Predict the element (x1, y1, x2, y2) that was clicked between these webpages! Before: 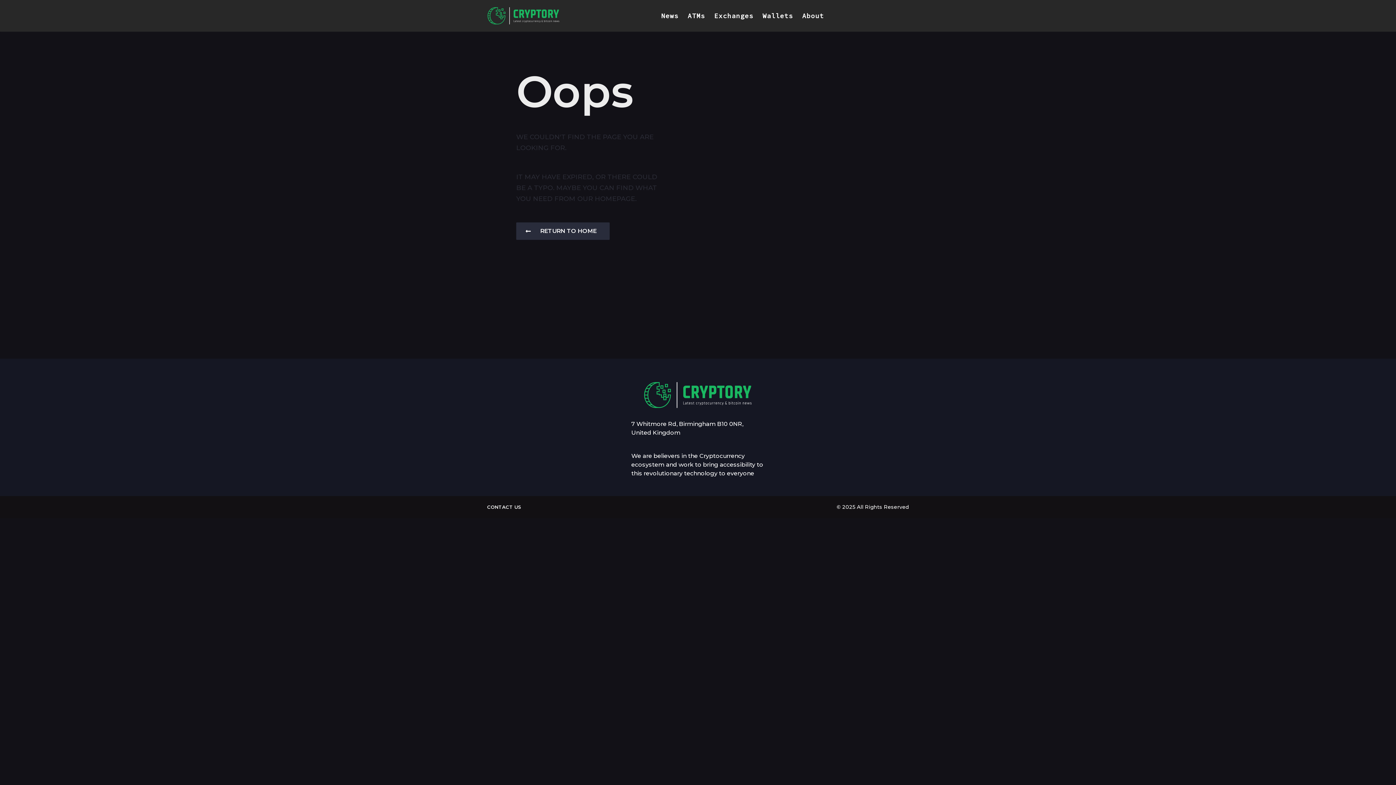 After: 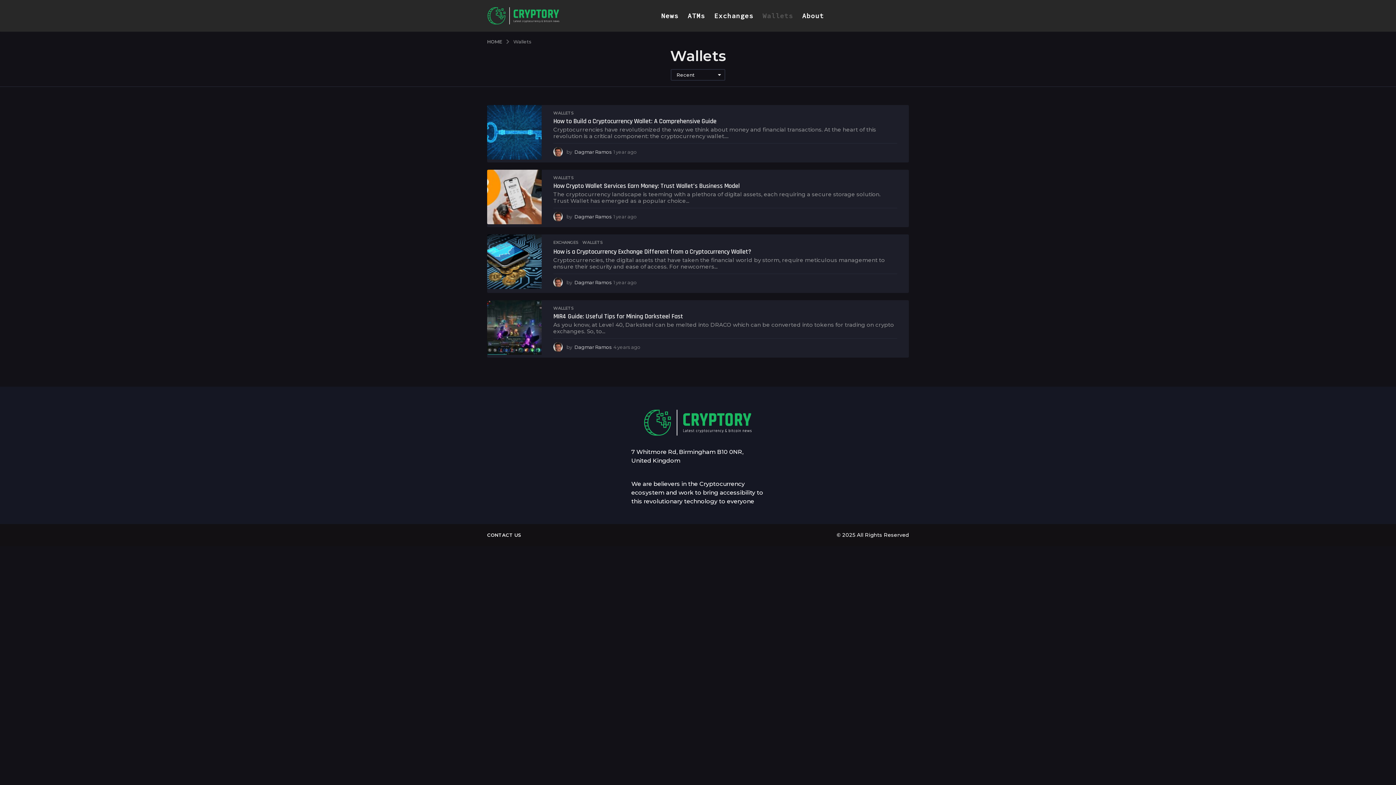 Action: bbox: (762, 8, 793, 23) label: Wallets